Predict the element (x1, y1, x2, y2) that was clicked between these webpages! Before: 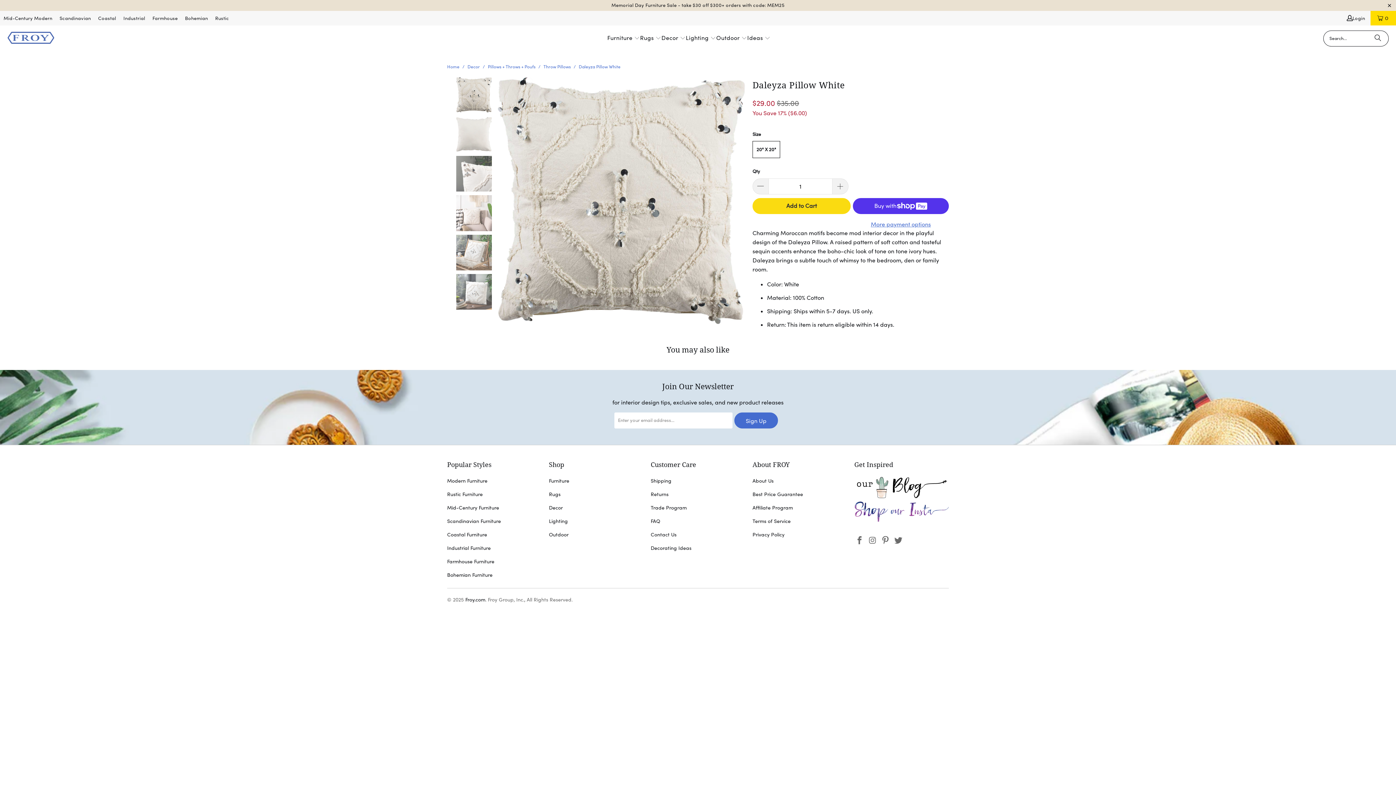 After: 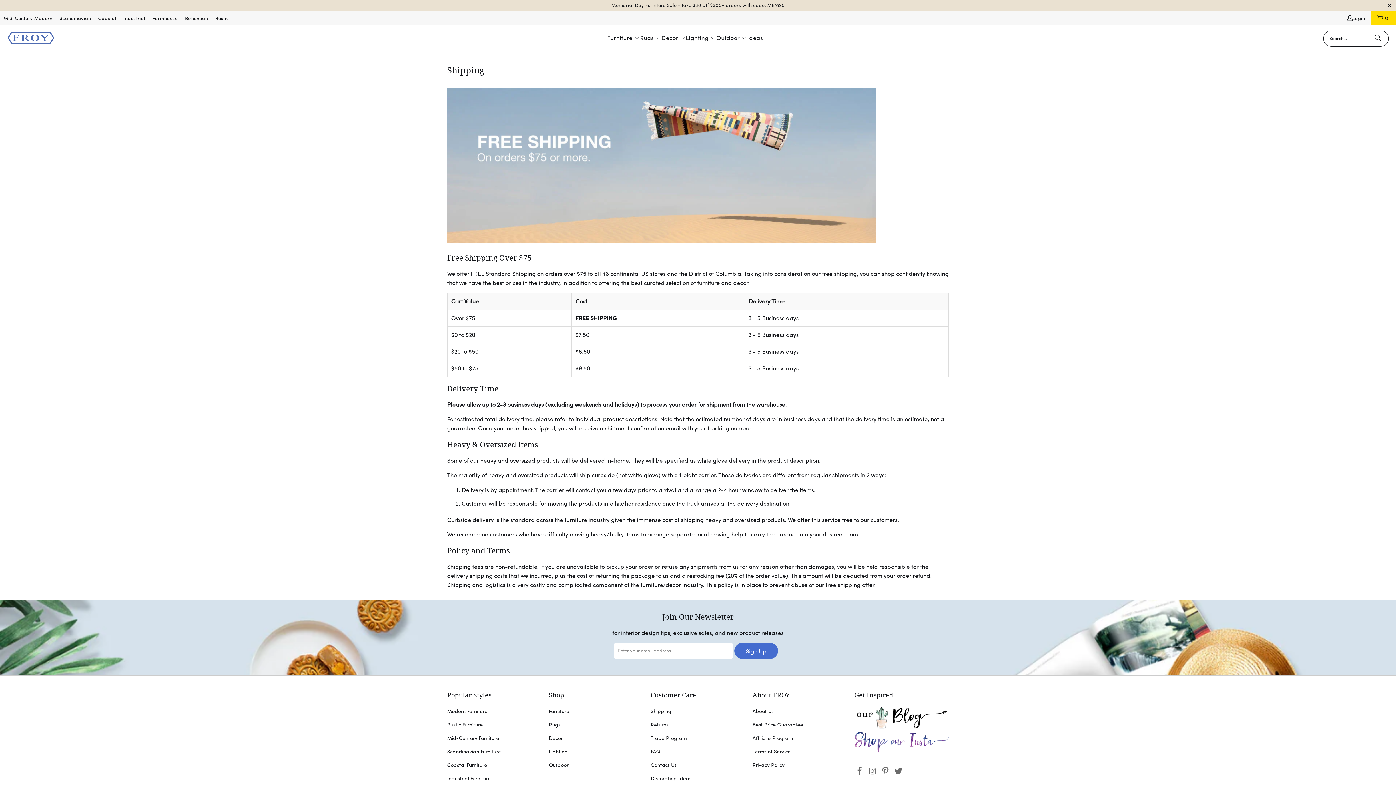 Action: bbox: (650, 477, 671, 484) label: Shipping